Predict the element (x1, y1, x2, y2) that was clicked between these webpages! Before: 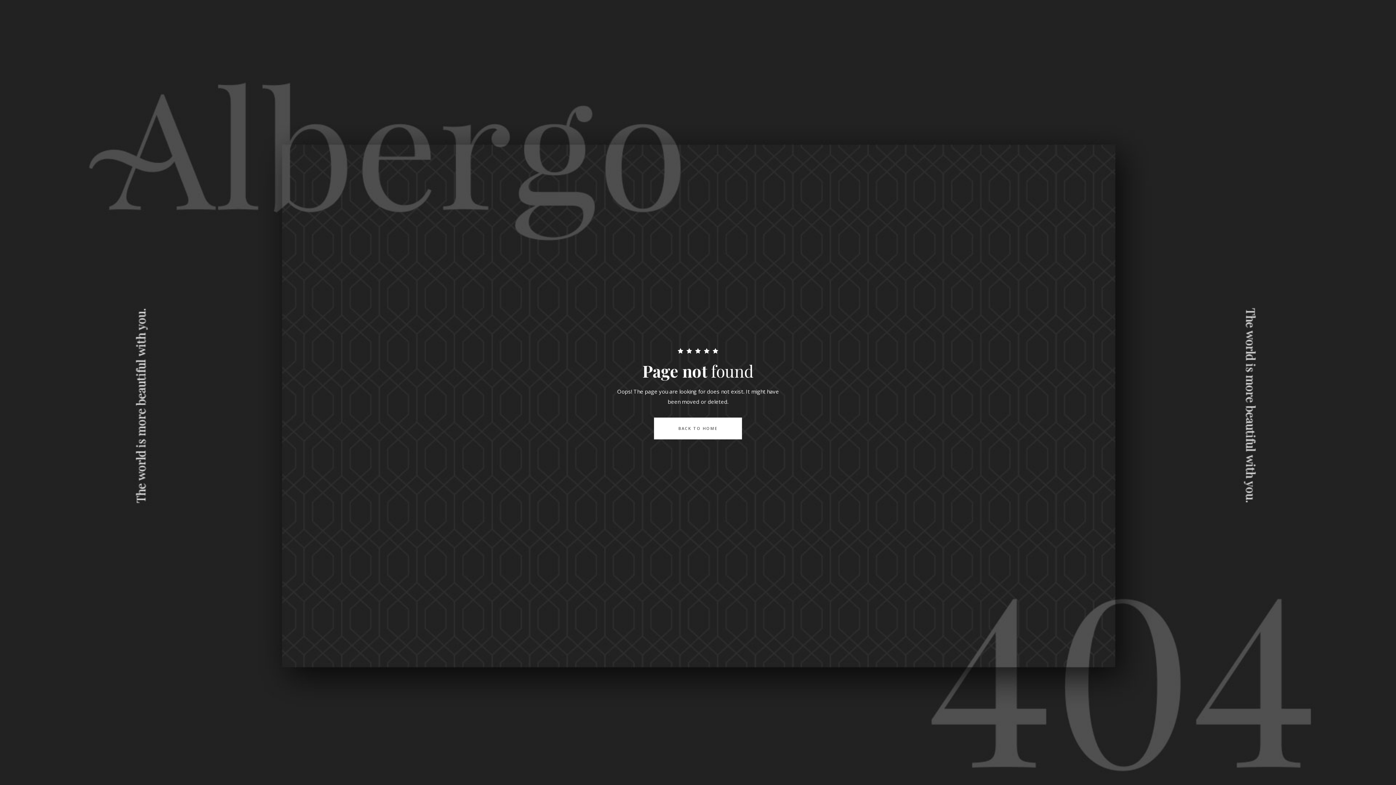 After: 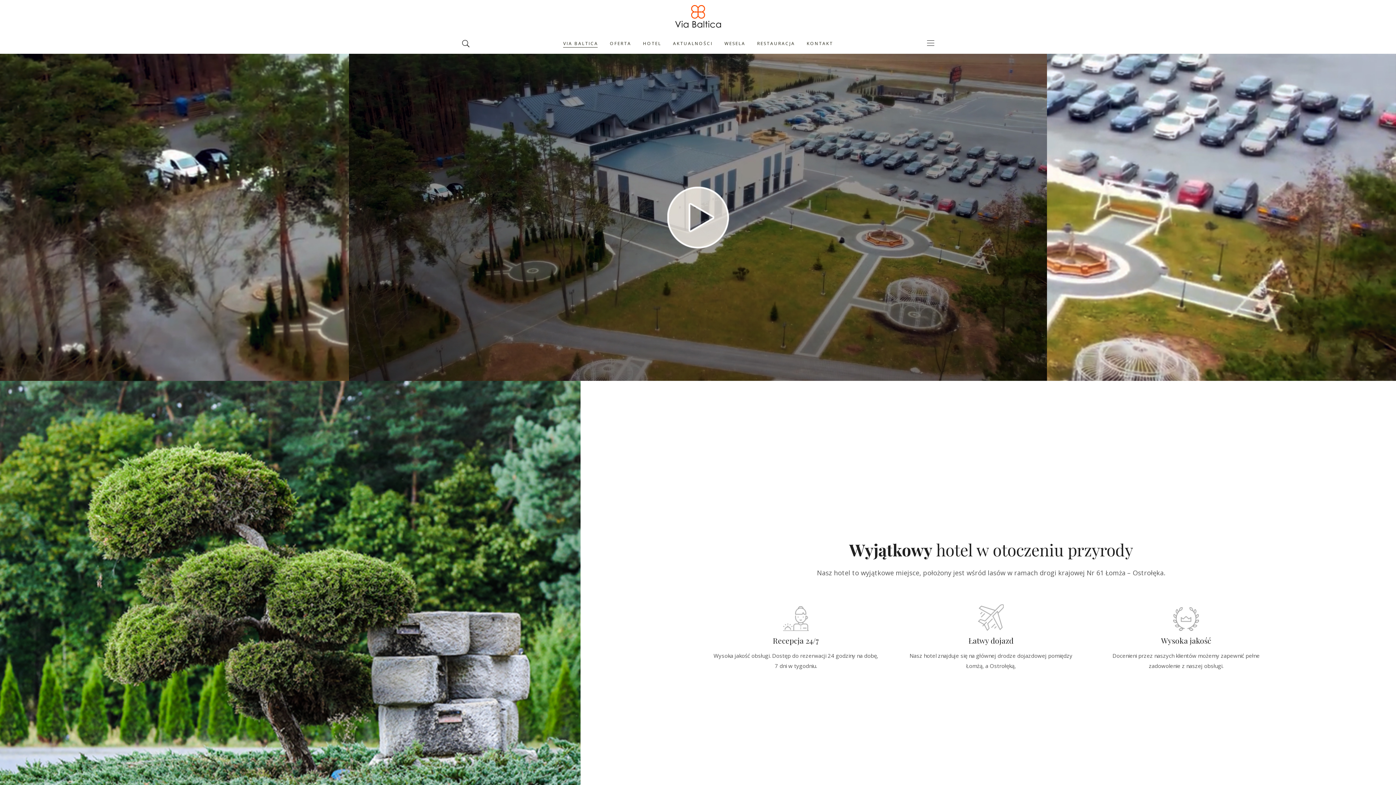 Action: bbox: (654, 417, 742, 439) label: BACK TO HOME